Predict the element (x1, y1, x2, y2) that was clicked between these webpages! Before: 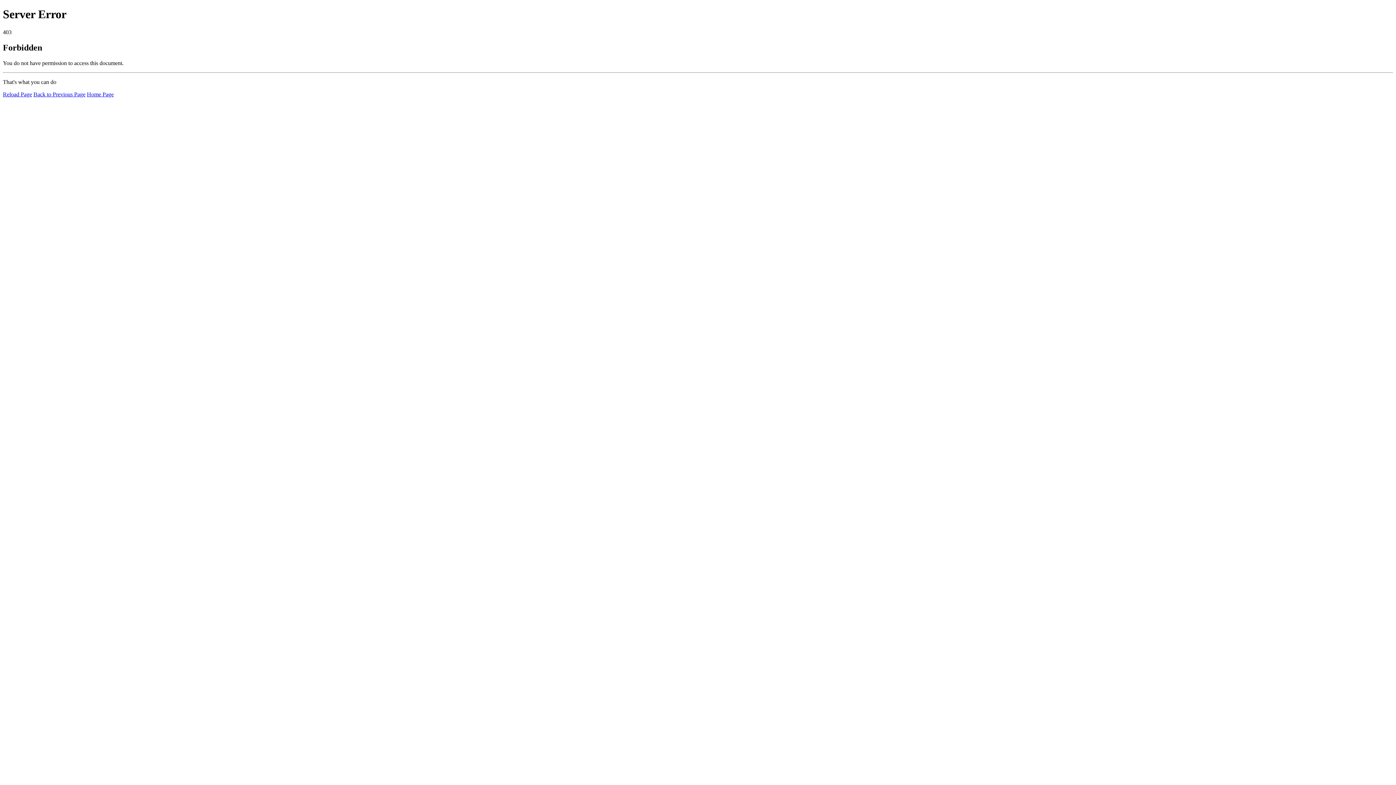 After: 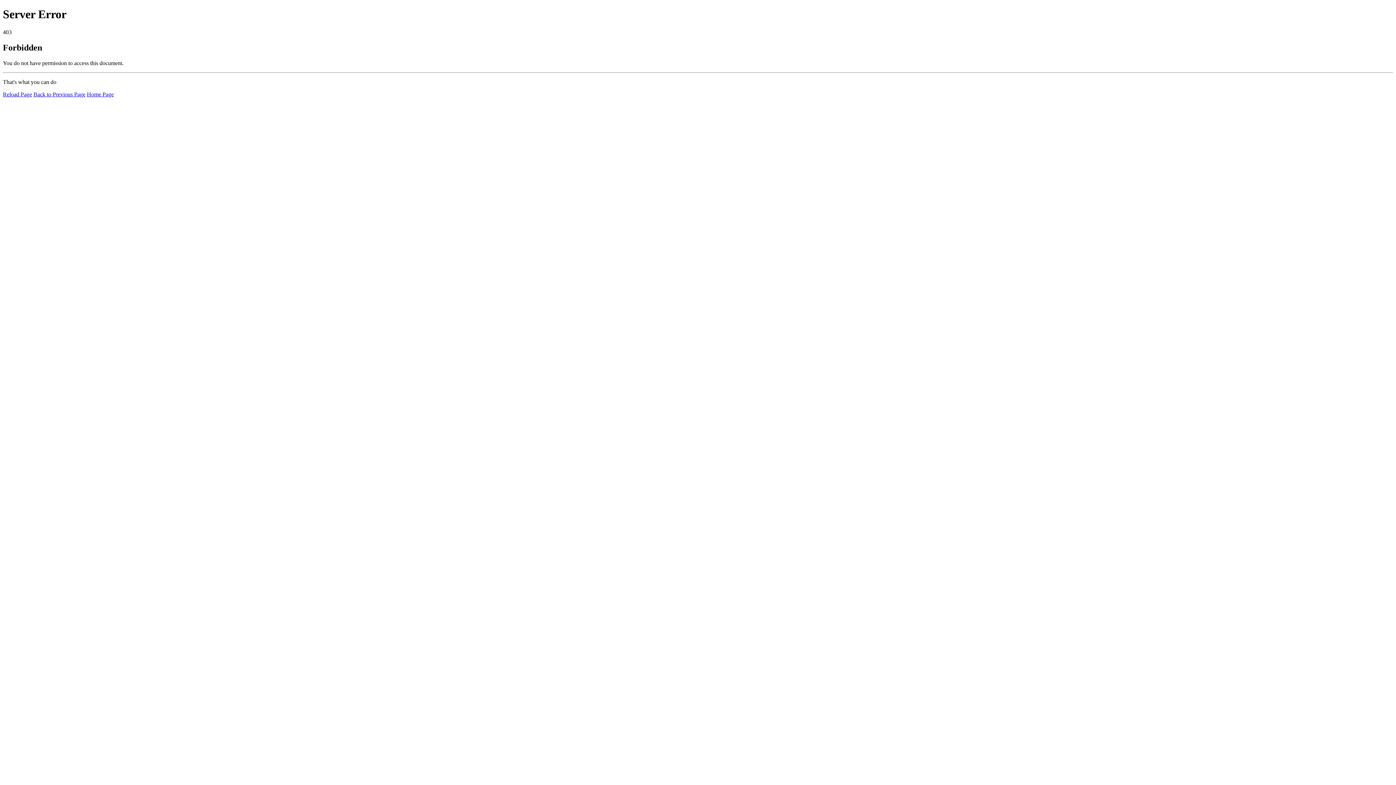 Action: bbox: (86, 91, 113, 97) label: Home Page